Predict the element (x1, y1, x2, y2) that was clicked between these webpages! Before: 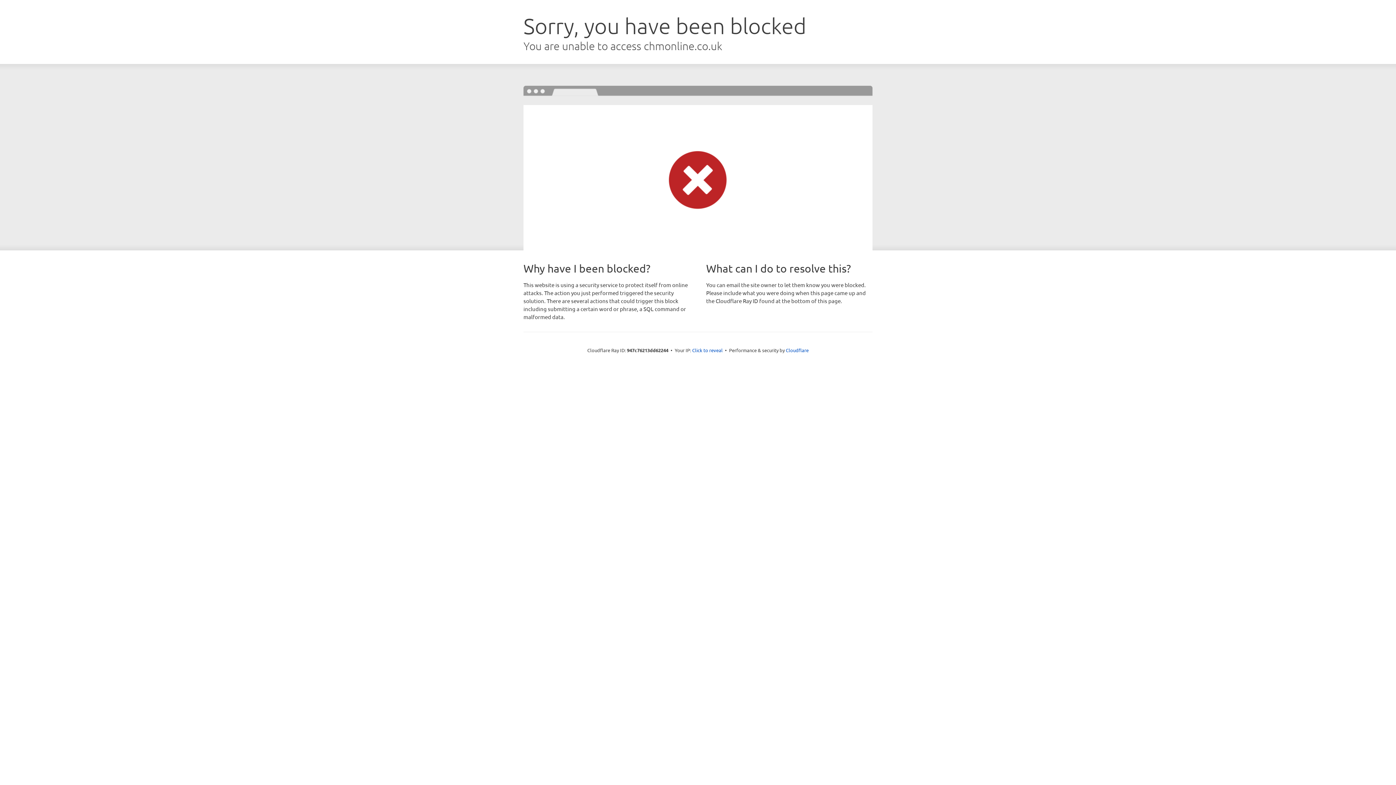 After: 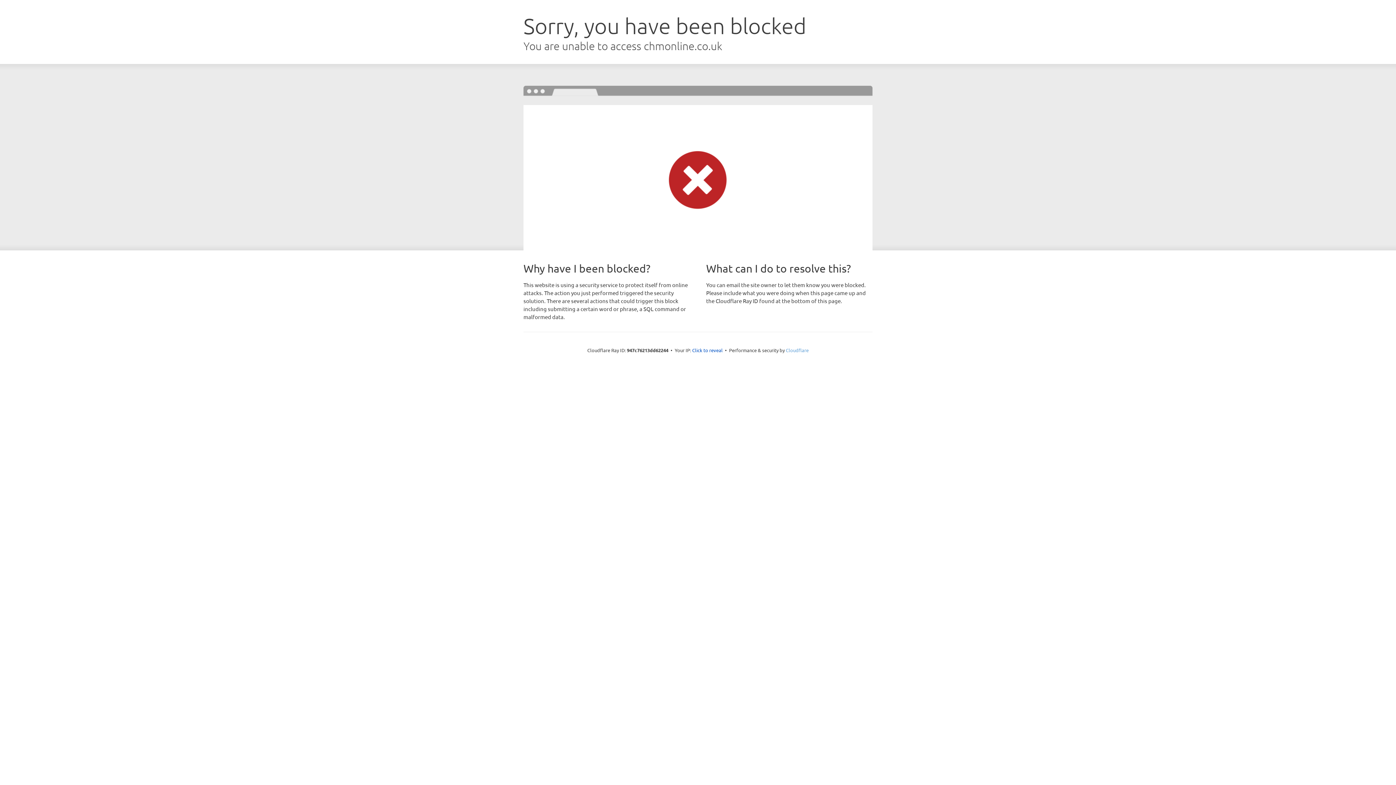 Action: label: Cloudflare bbox: (786, 347, 808, 353)